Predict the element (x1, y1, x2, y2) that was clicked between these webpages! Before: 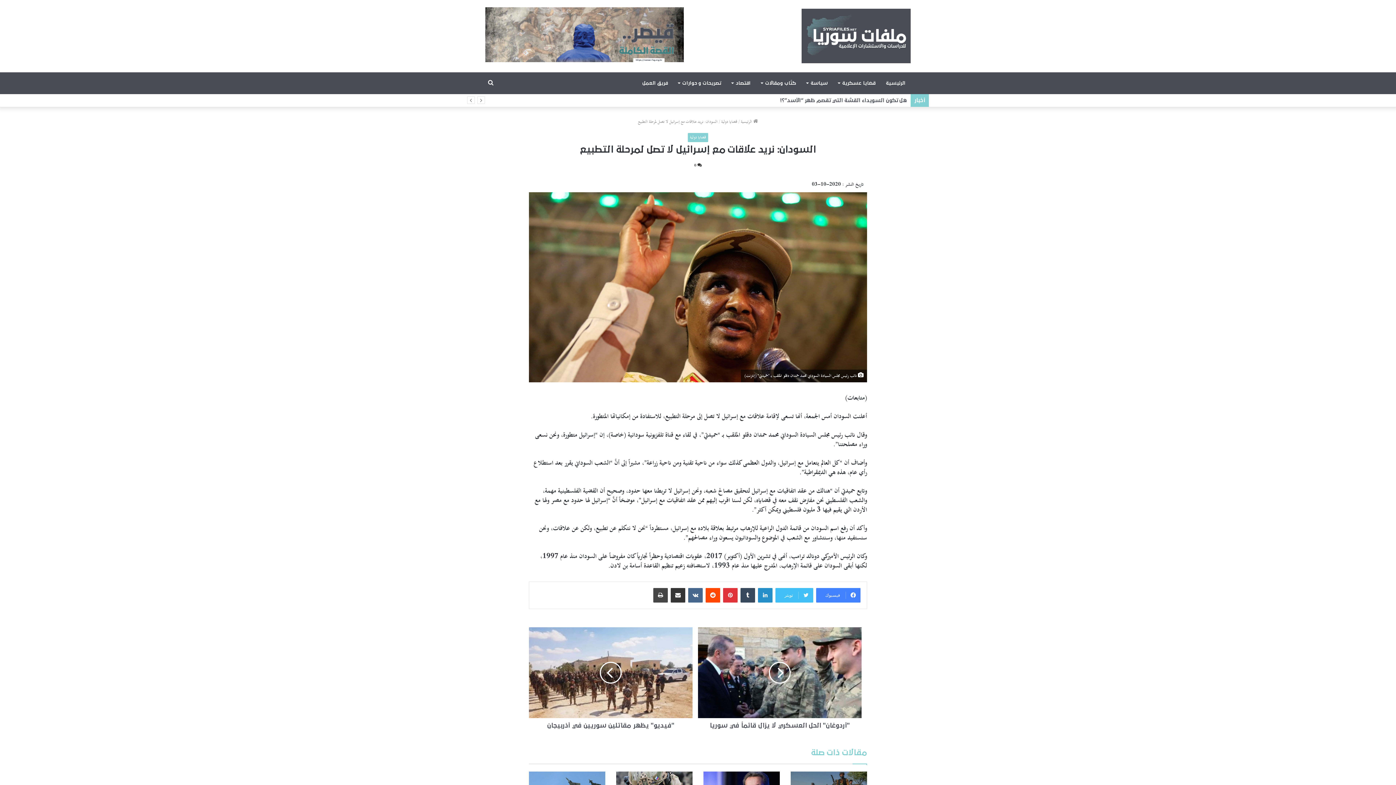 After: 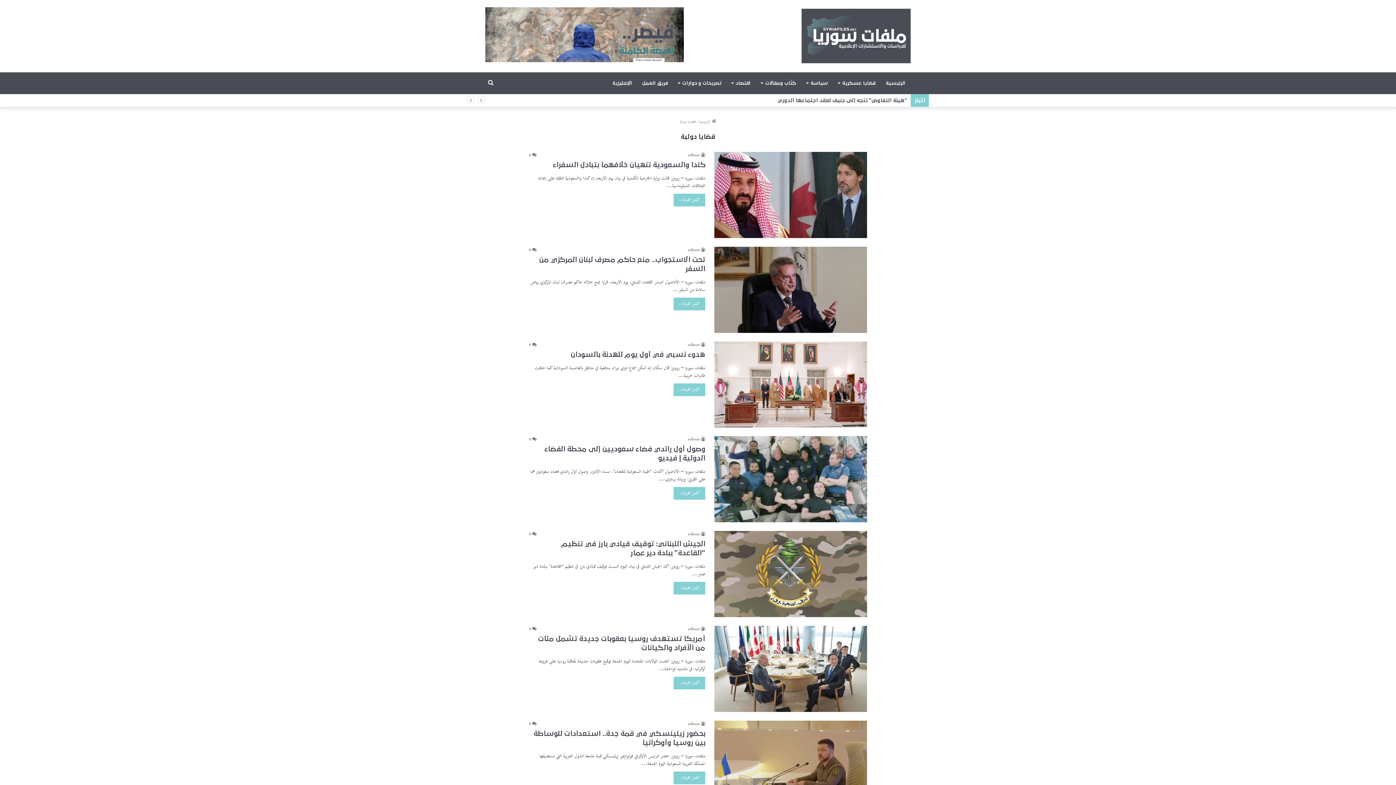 Action: label: قضايا دولية bbox: (688, 133, 708, 142)